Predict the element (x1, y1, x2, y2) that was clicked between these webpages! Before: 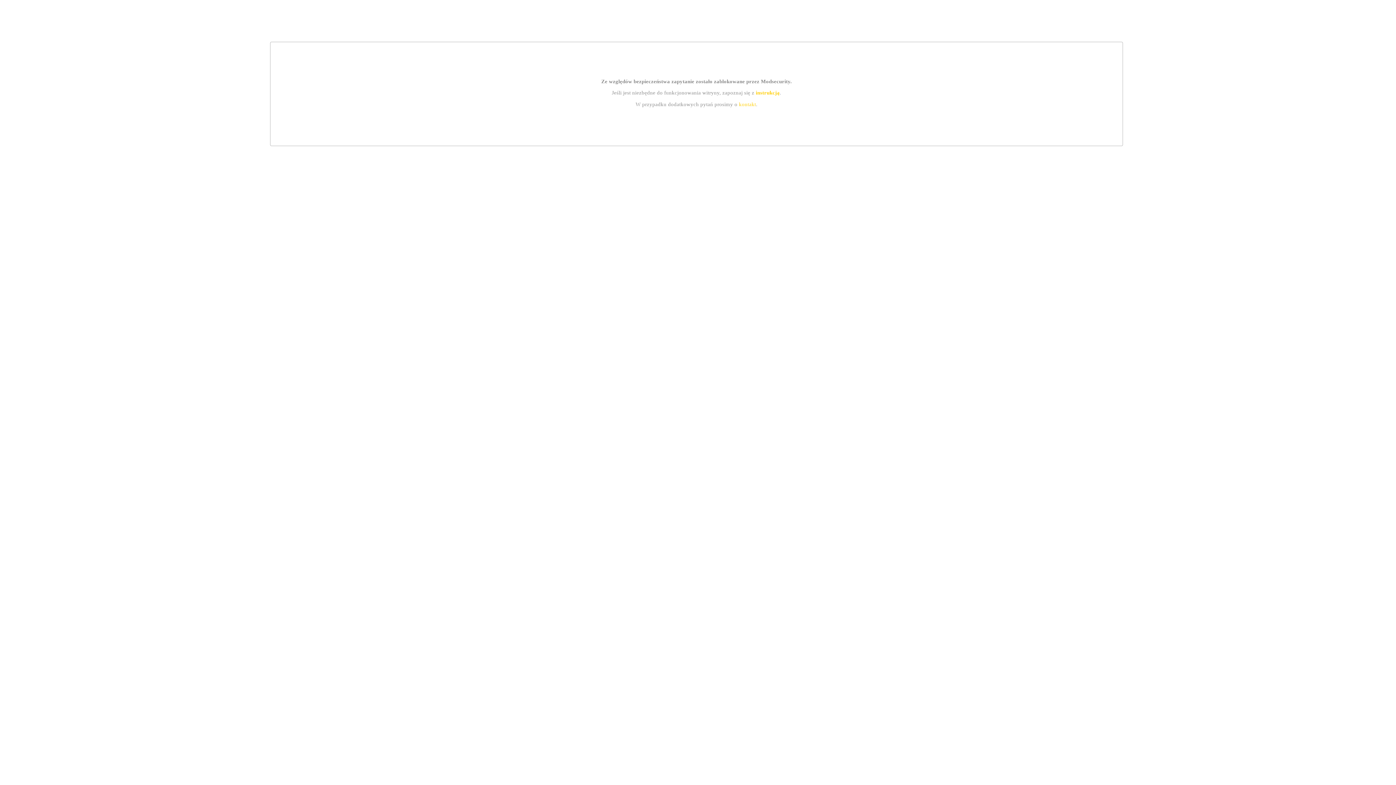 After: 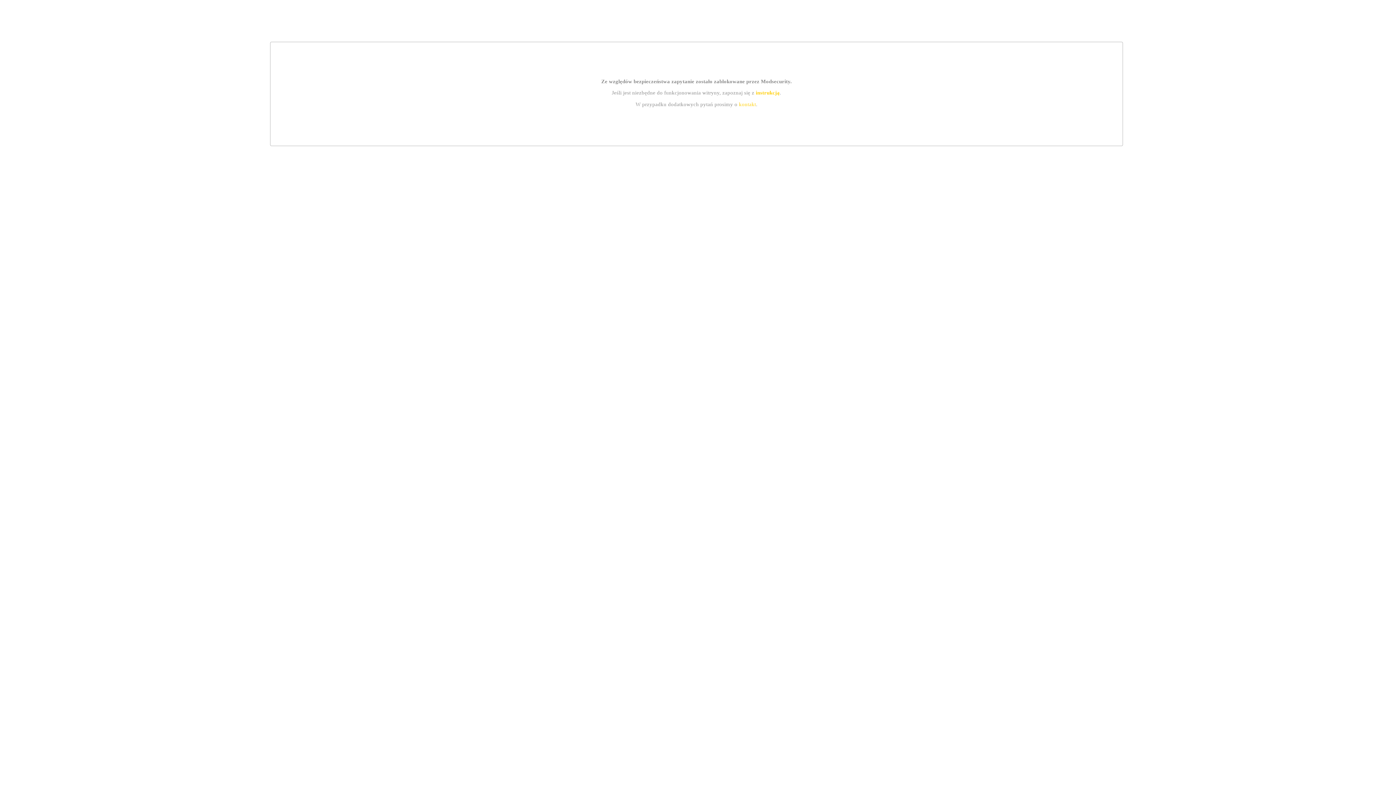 Action: label: kontakt bbox: (739, 101, 756, 107)